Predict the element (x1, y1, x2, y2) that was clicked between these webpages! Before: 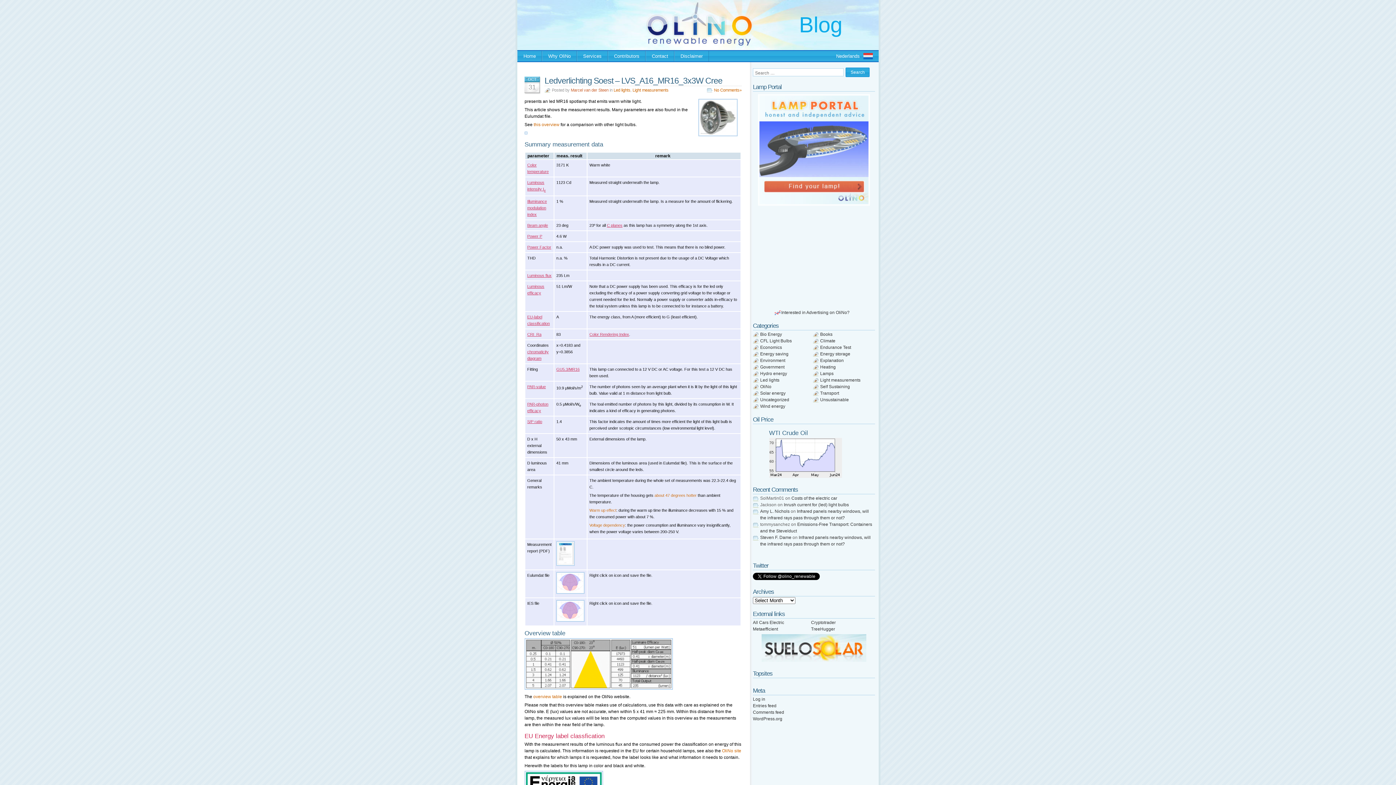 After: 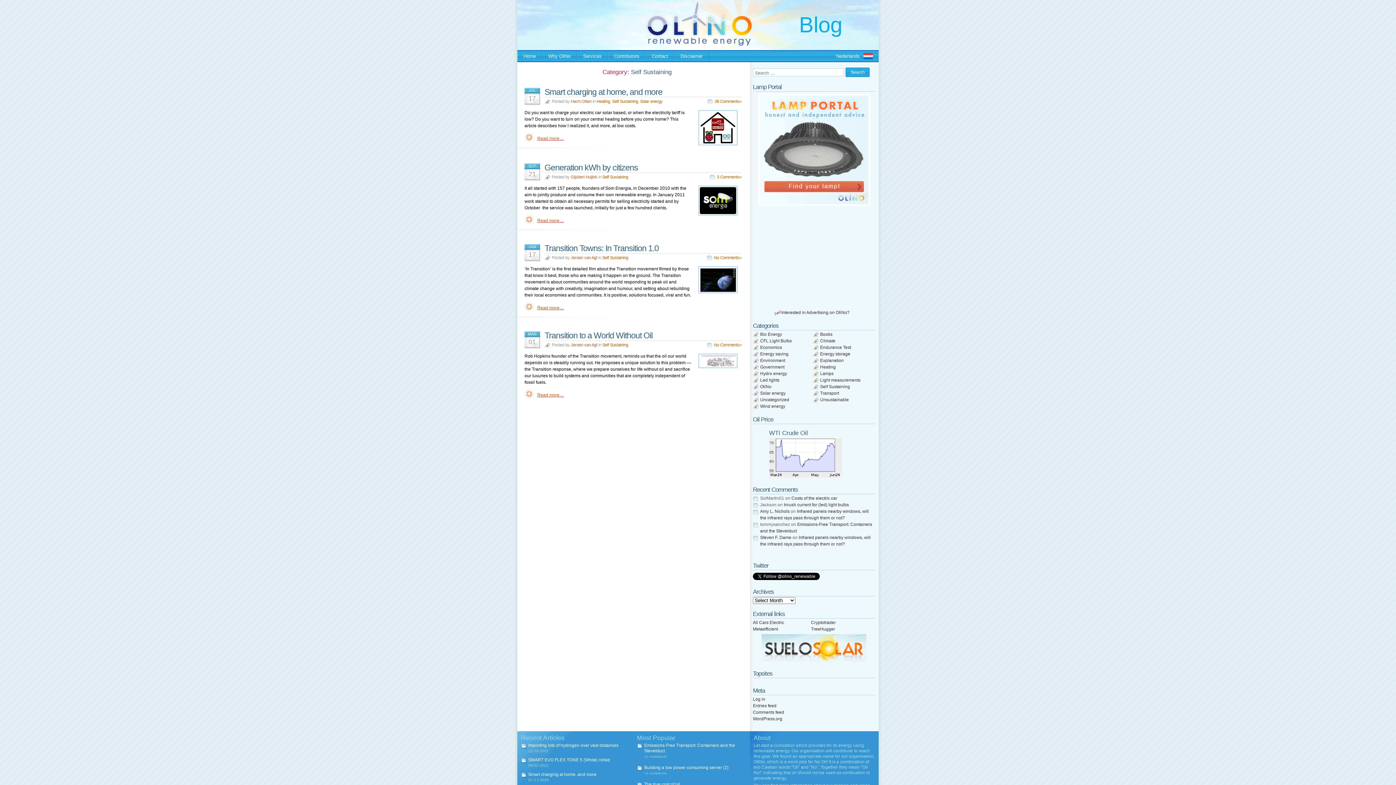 Action: label: Self Sustaining bbox: (820, 384, 850, 389)